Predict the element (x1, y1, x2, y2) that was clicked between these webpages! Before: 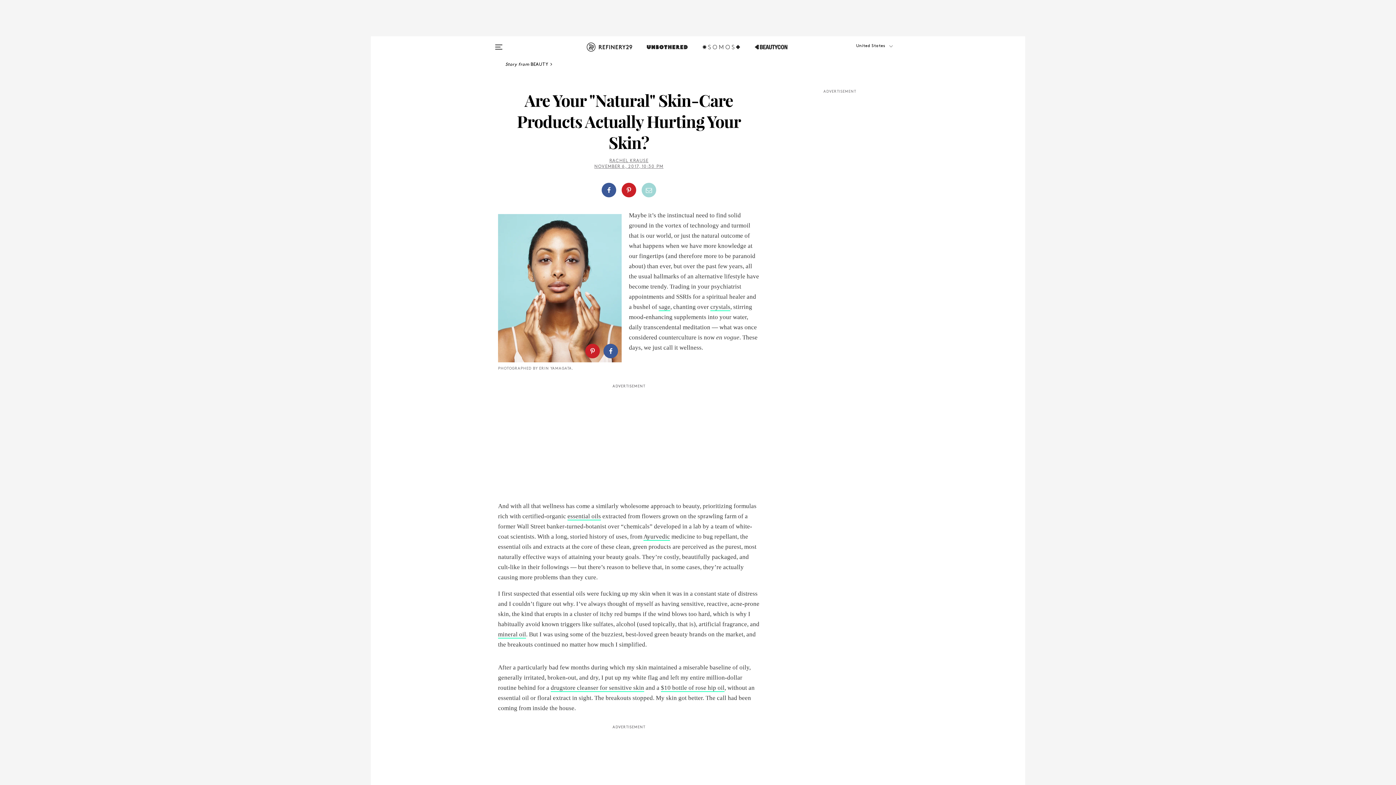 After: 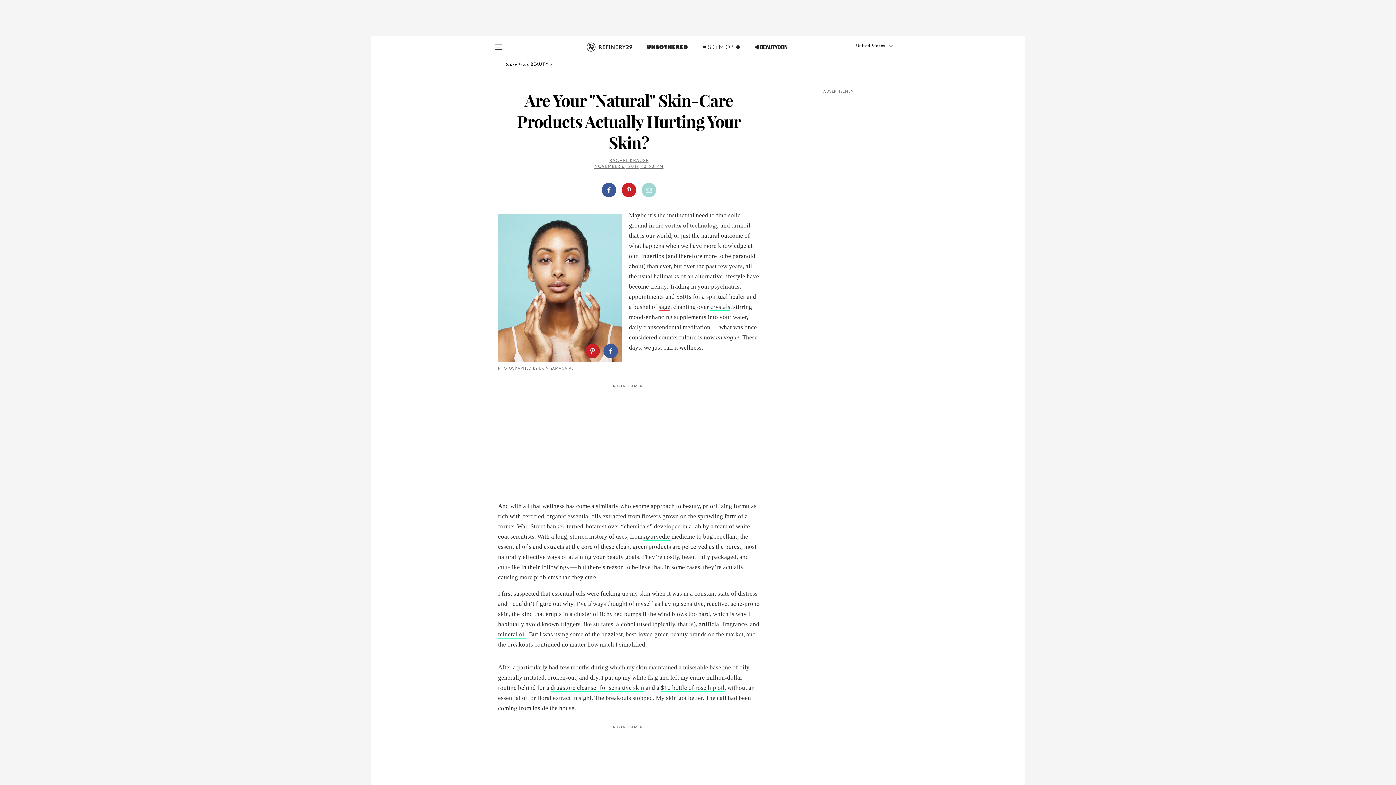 Action: label: sage bbox: (658, 303, 670, 311)